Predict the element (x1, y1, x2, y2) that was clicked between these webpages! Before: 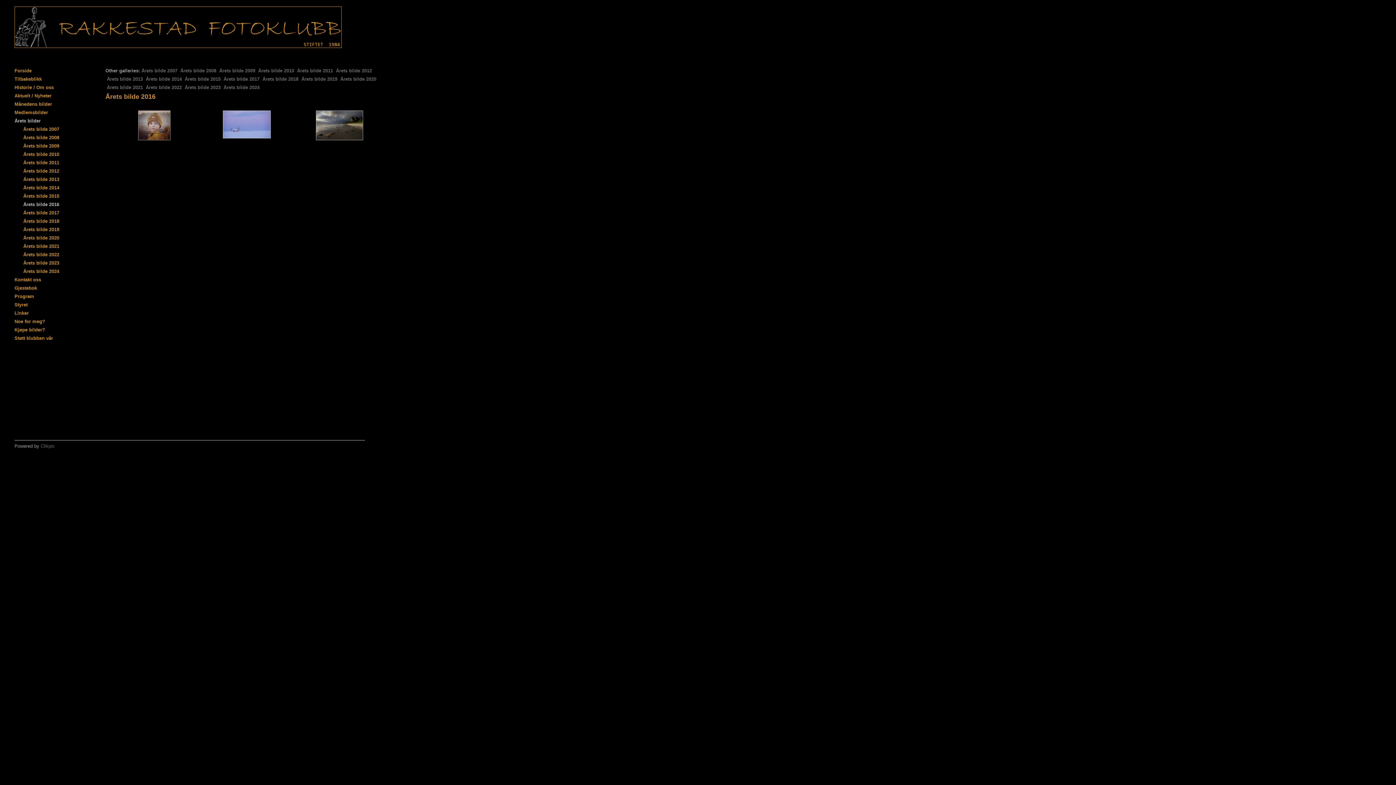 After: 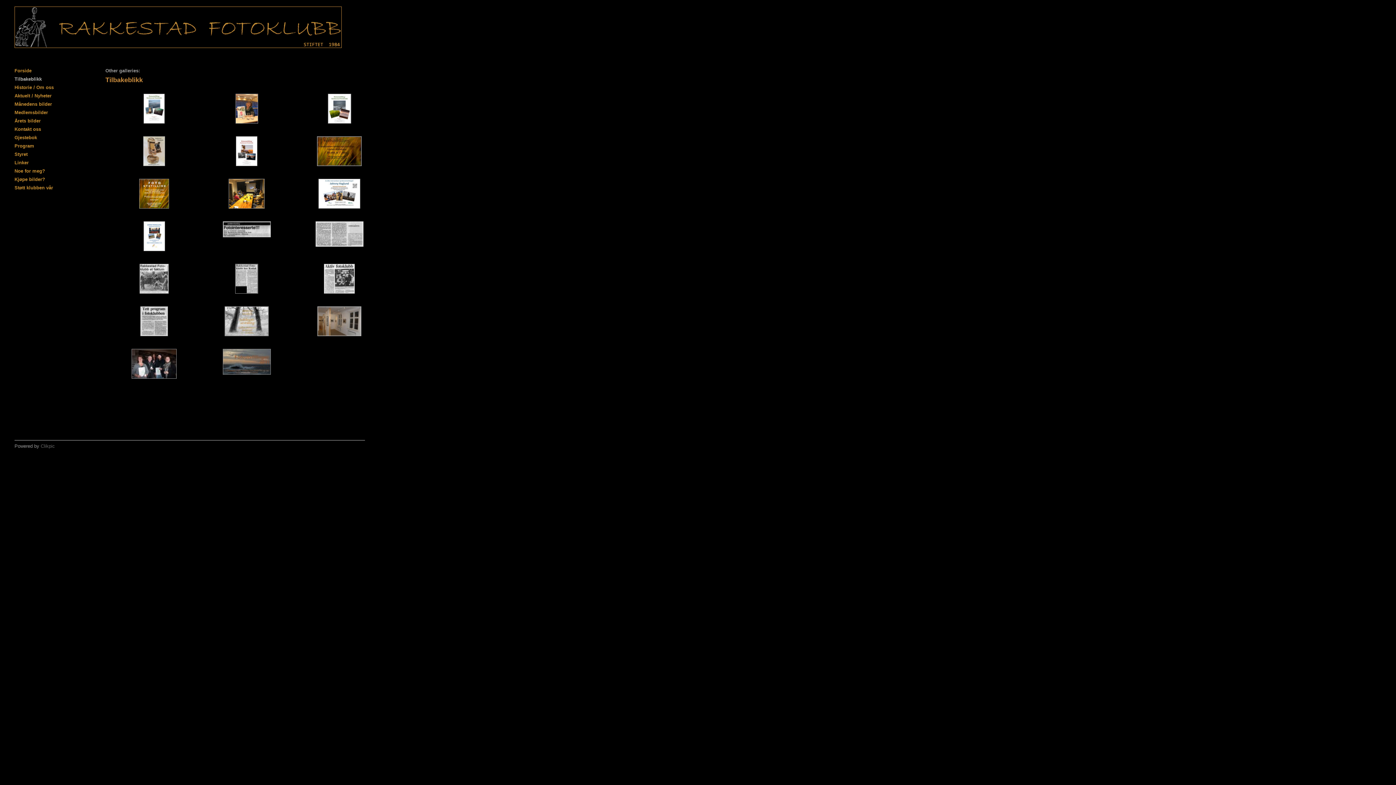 Action: bbox: (14, 75, 83, 83) label: Tilbakeblikk